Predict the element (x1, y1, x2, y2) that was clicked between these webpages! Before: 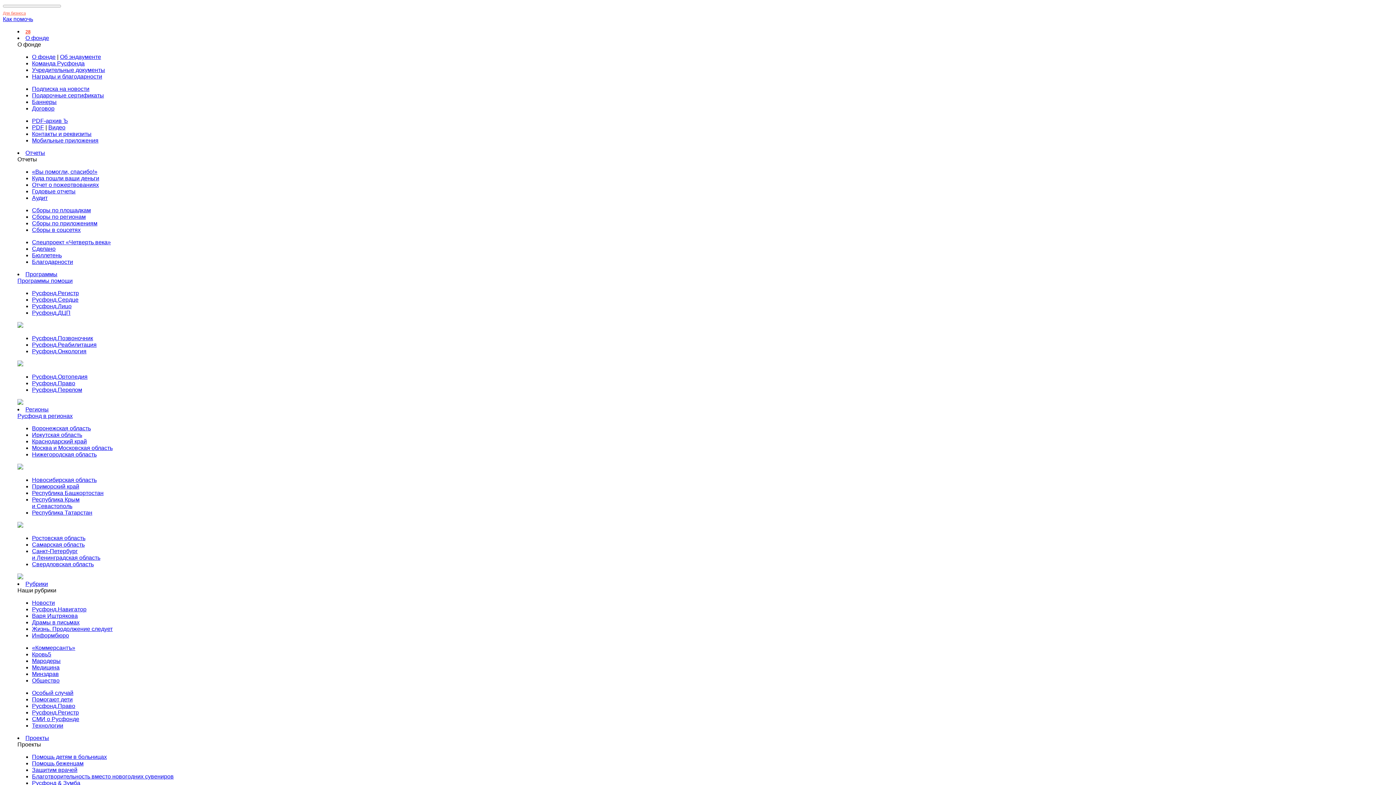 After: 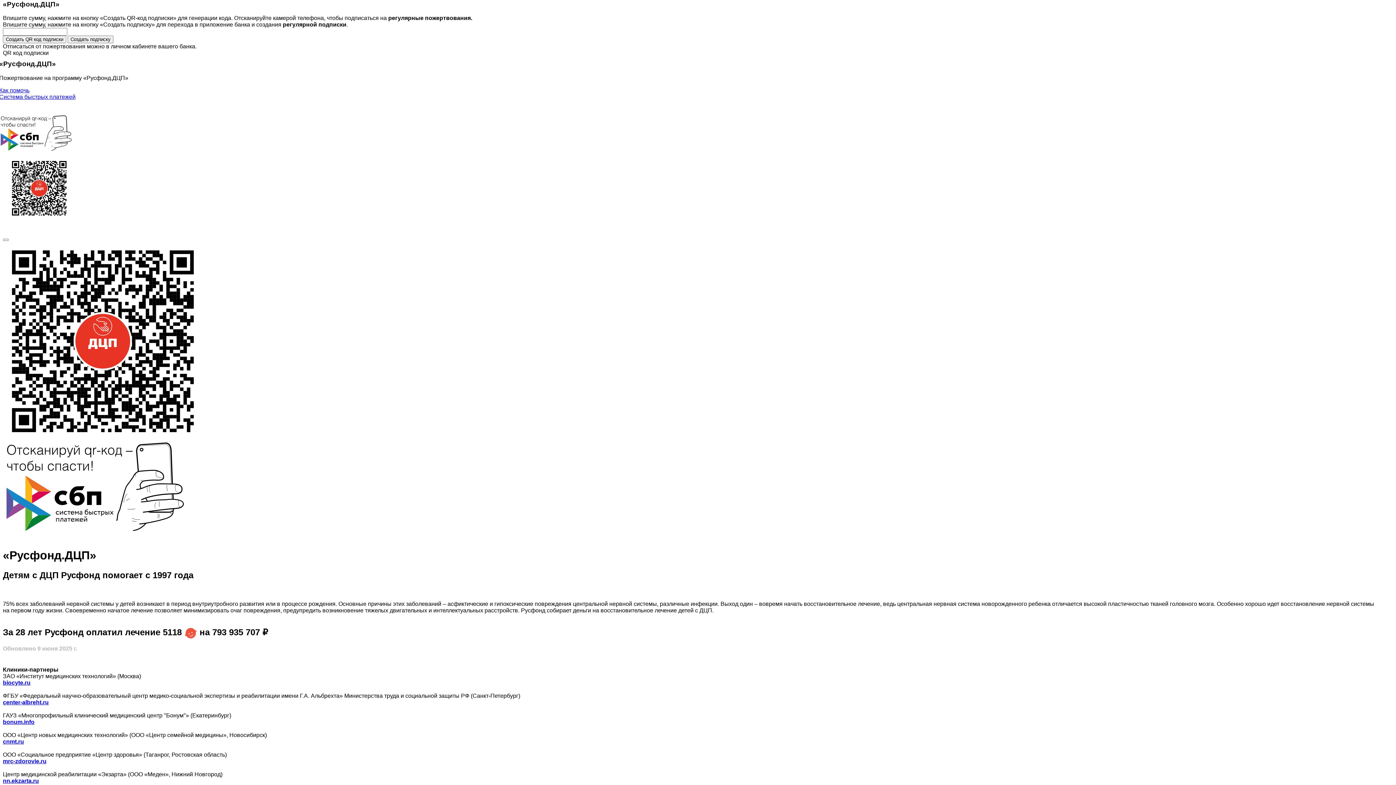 Action: label: Русфонд.ДЦП bbox: (32, 309, 70, 316)